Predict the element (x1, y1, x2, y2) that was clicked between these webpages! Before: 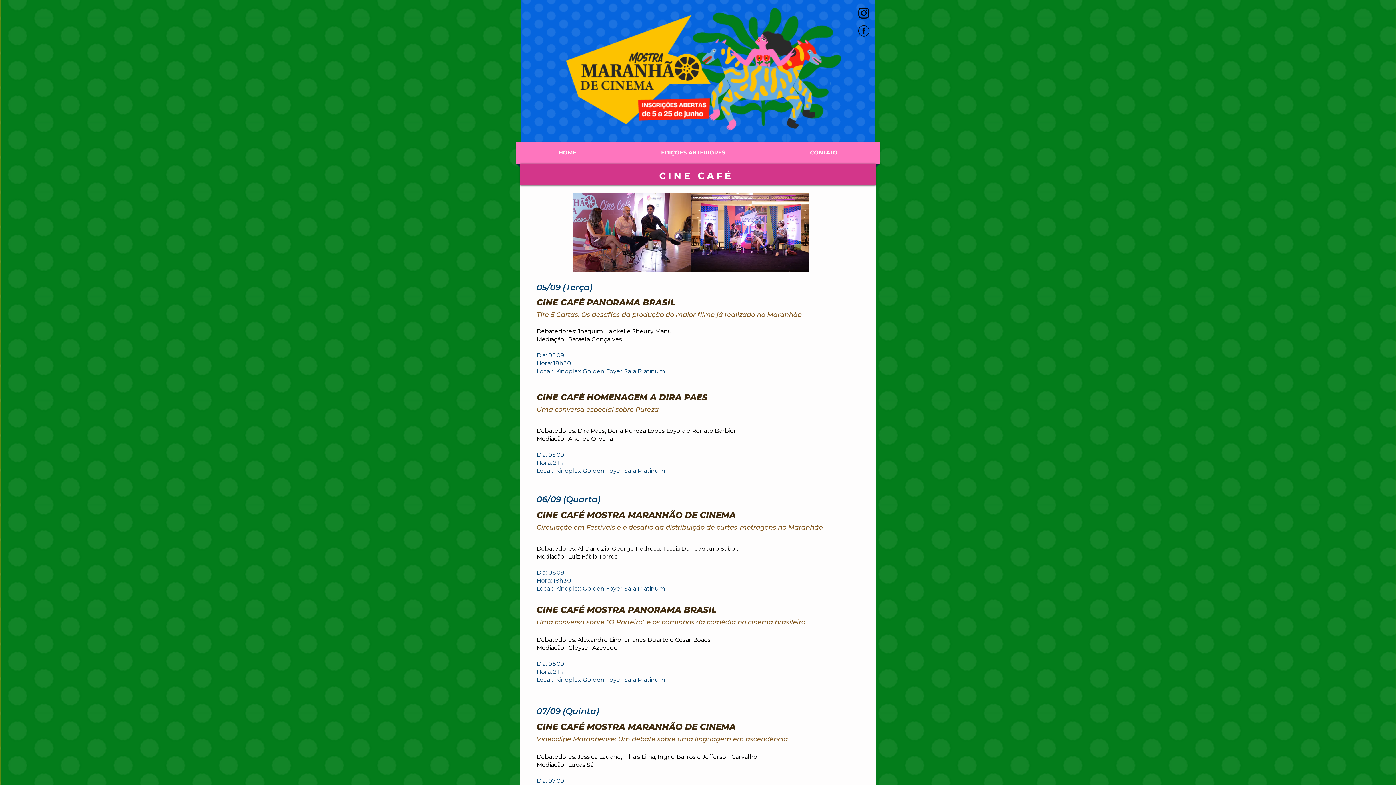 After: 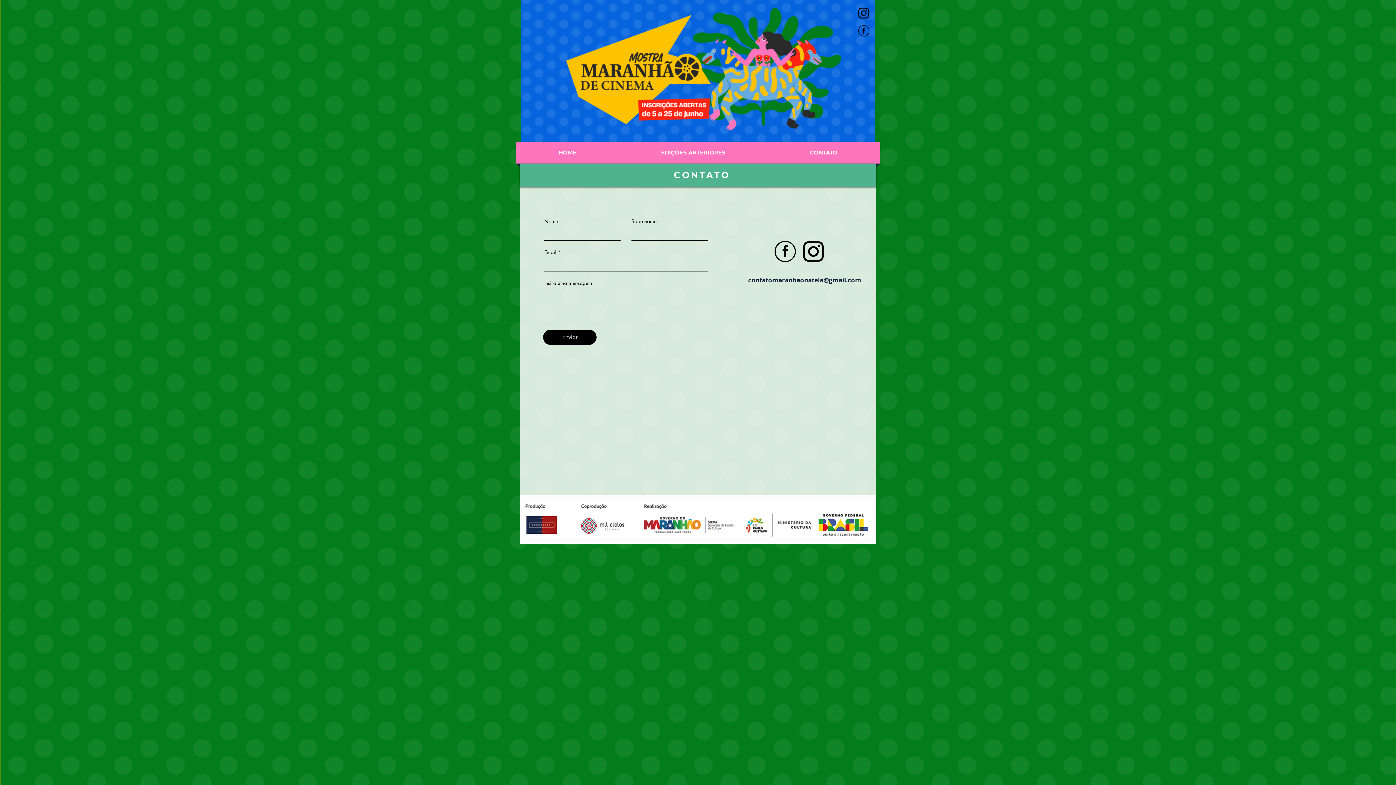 Action: bbox: (769, 141, 878, 163) label: CONTATO